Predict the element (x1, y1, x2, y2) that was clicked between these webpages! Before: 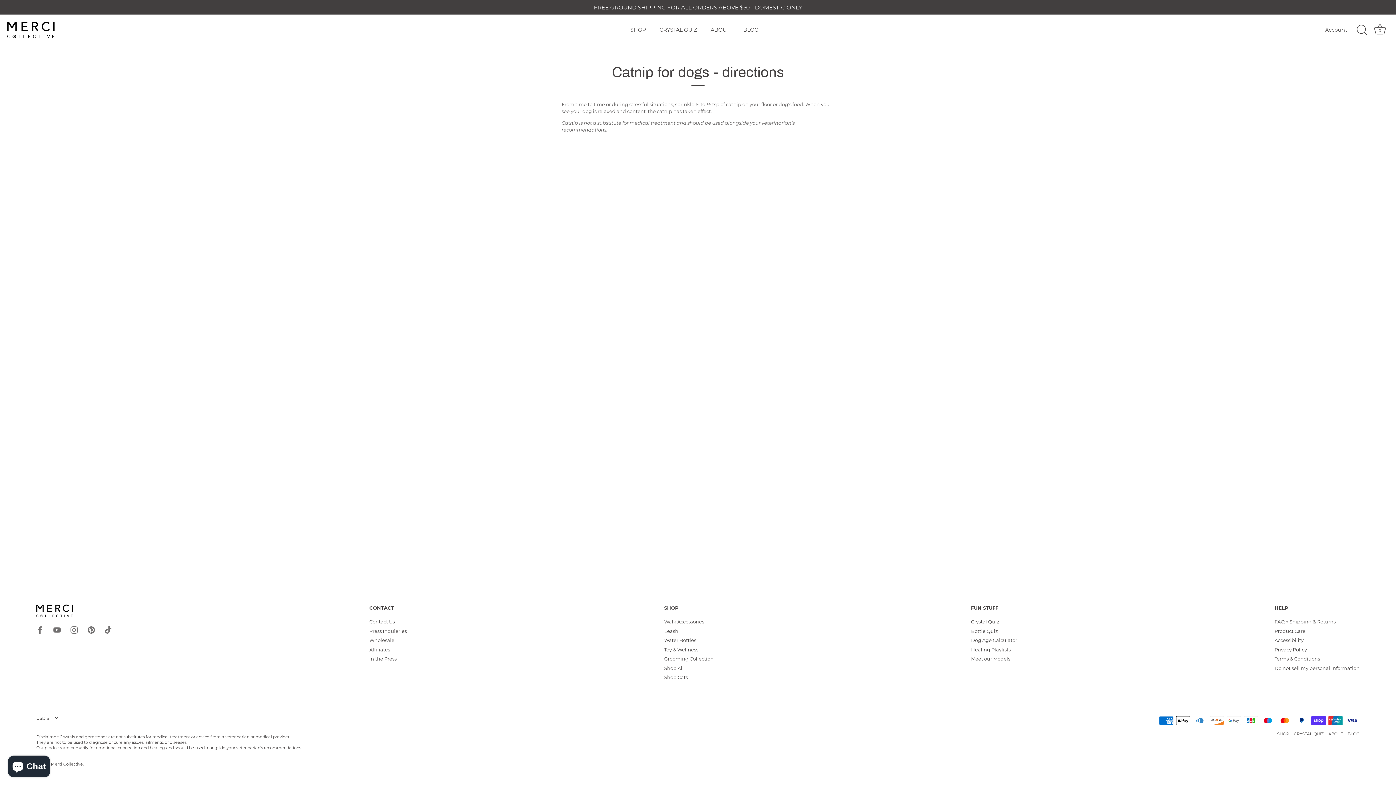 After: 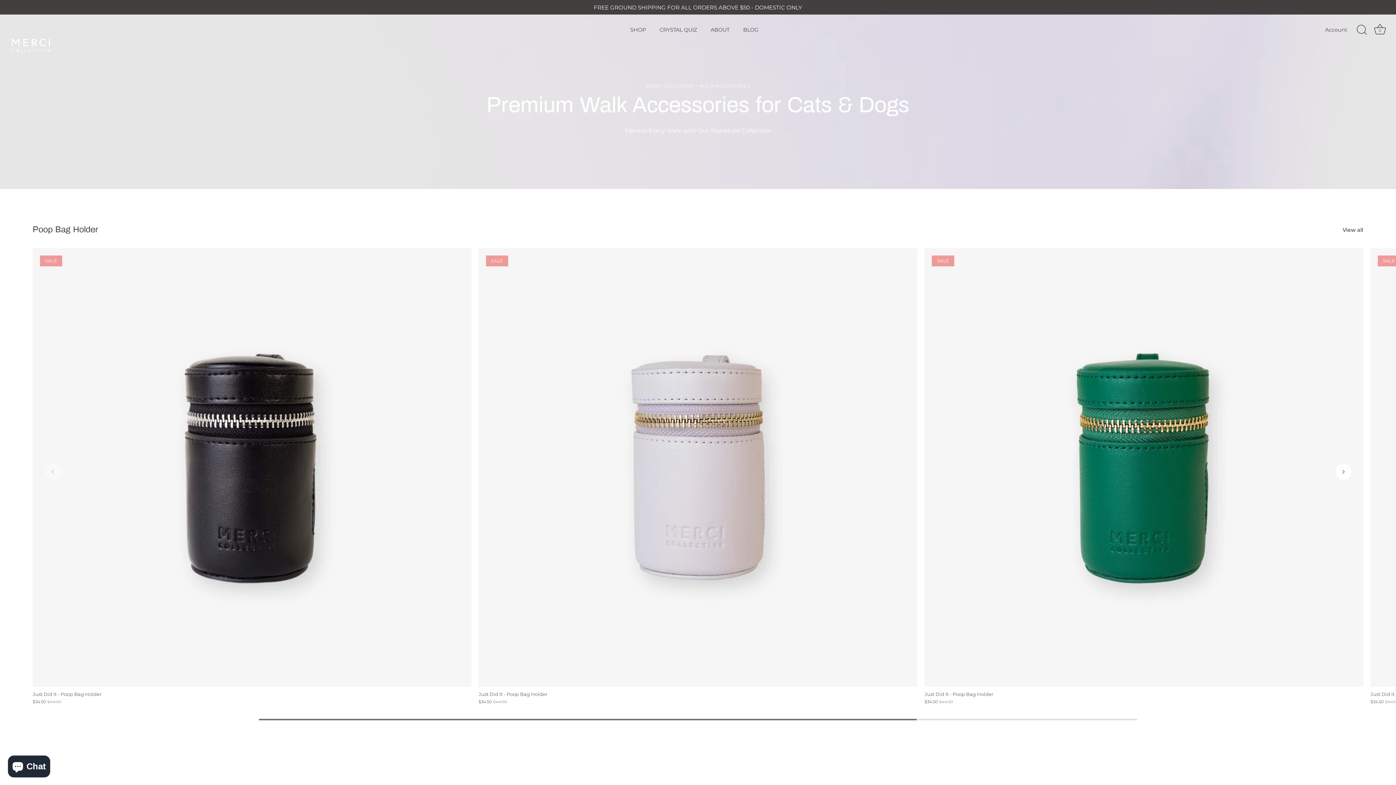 Action: label: Walk Accessories bbox: (664, 619, 704, 624)